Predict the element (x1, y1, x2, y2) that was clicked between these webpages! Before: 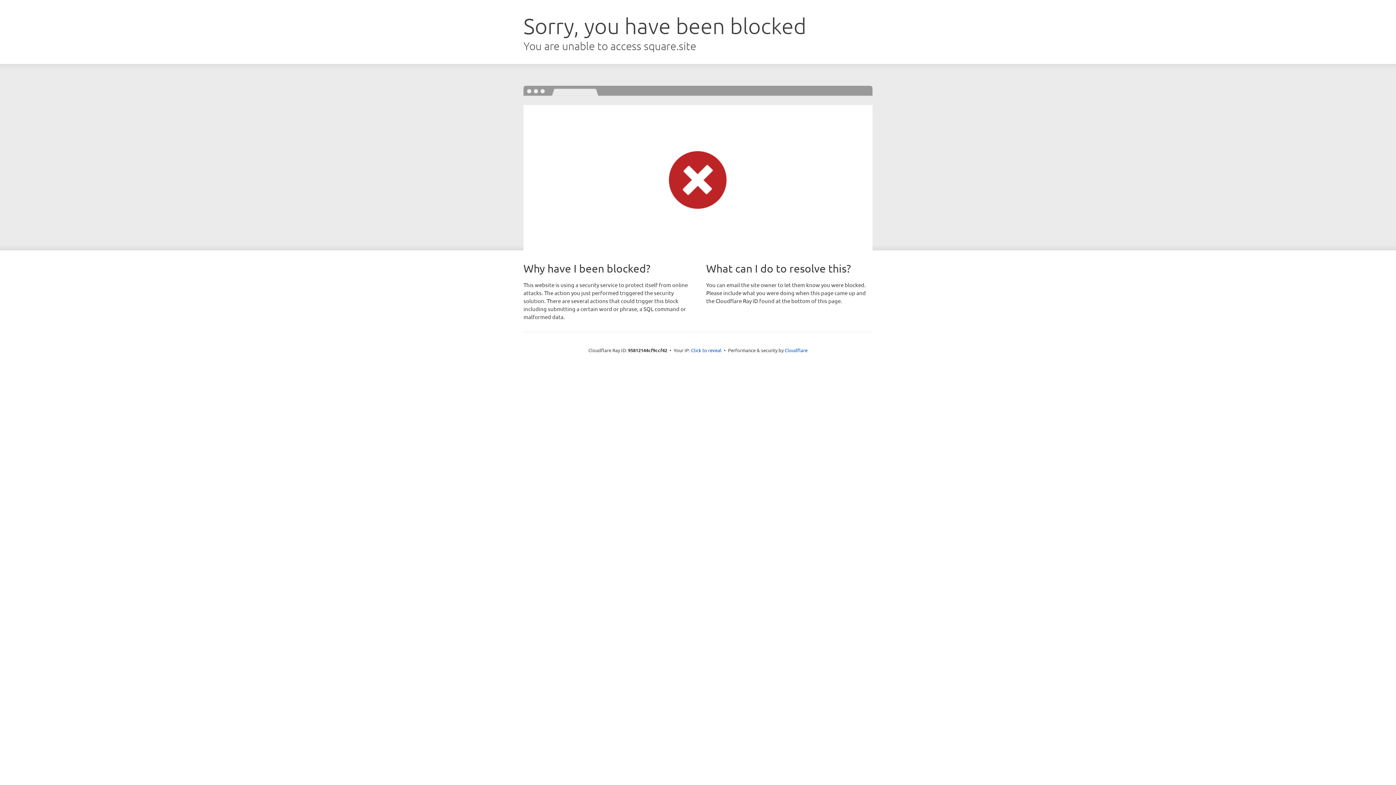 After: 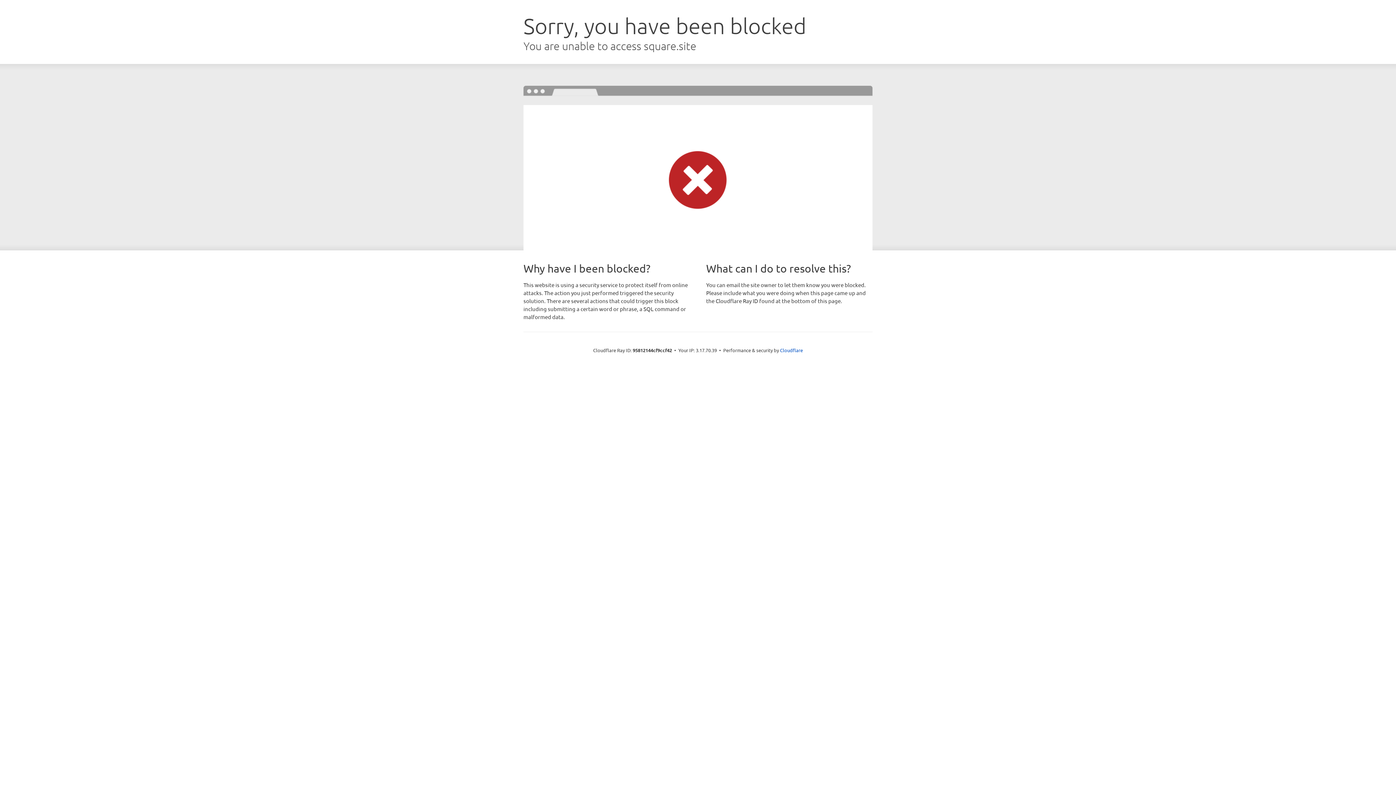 Action: label: Click to reveal bbox: (691, 346, 721, 353)